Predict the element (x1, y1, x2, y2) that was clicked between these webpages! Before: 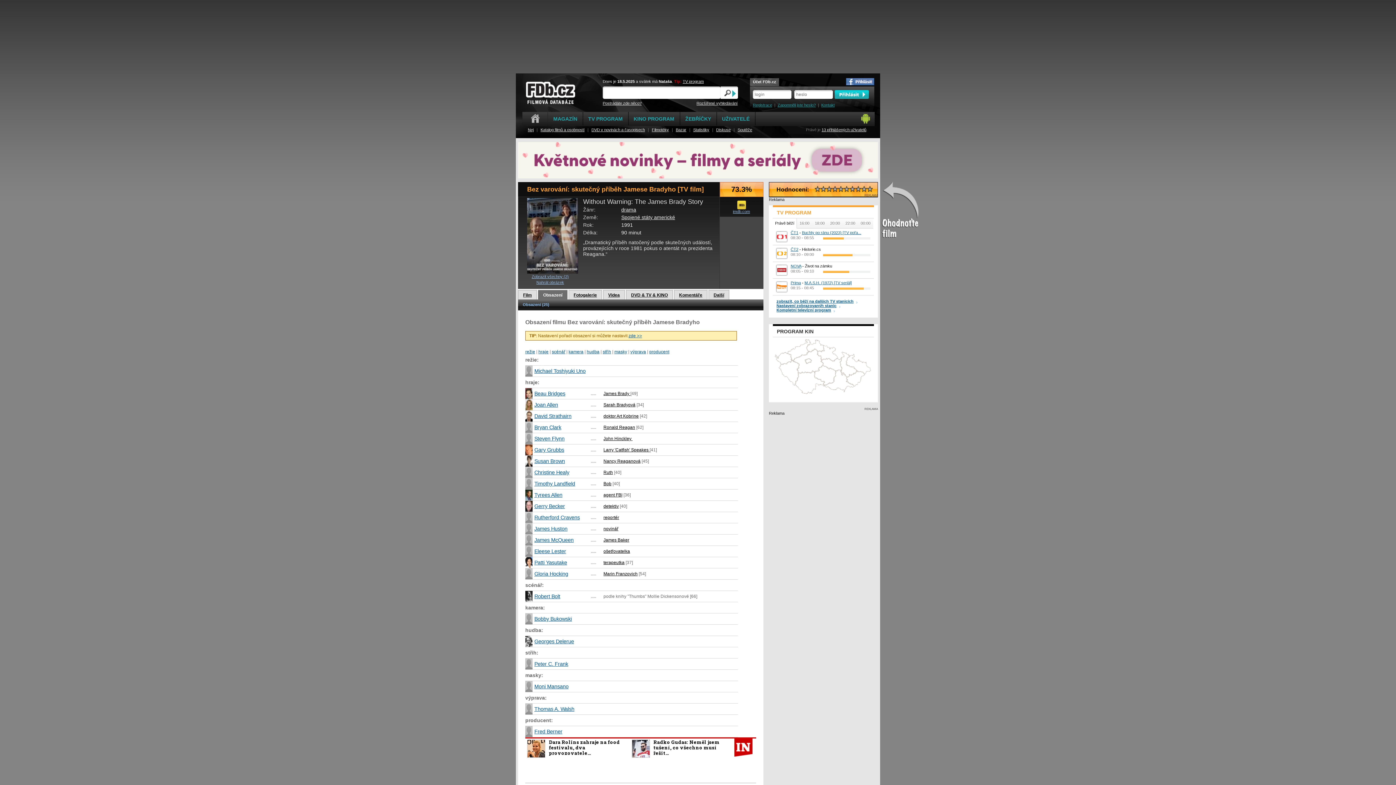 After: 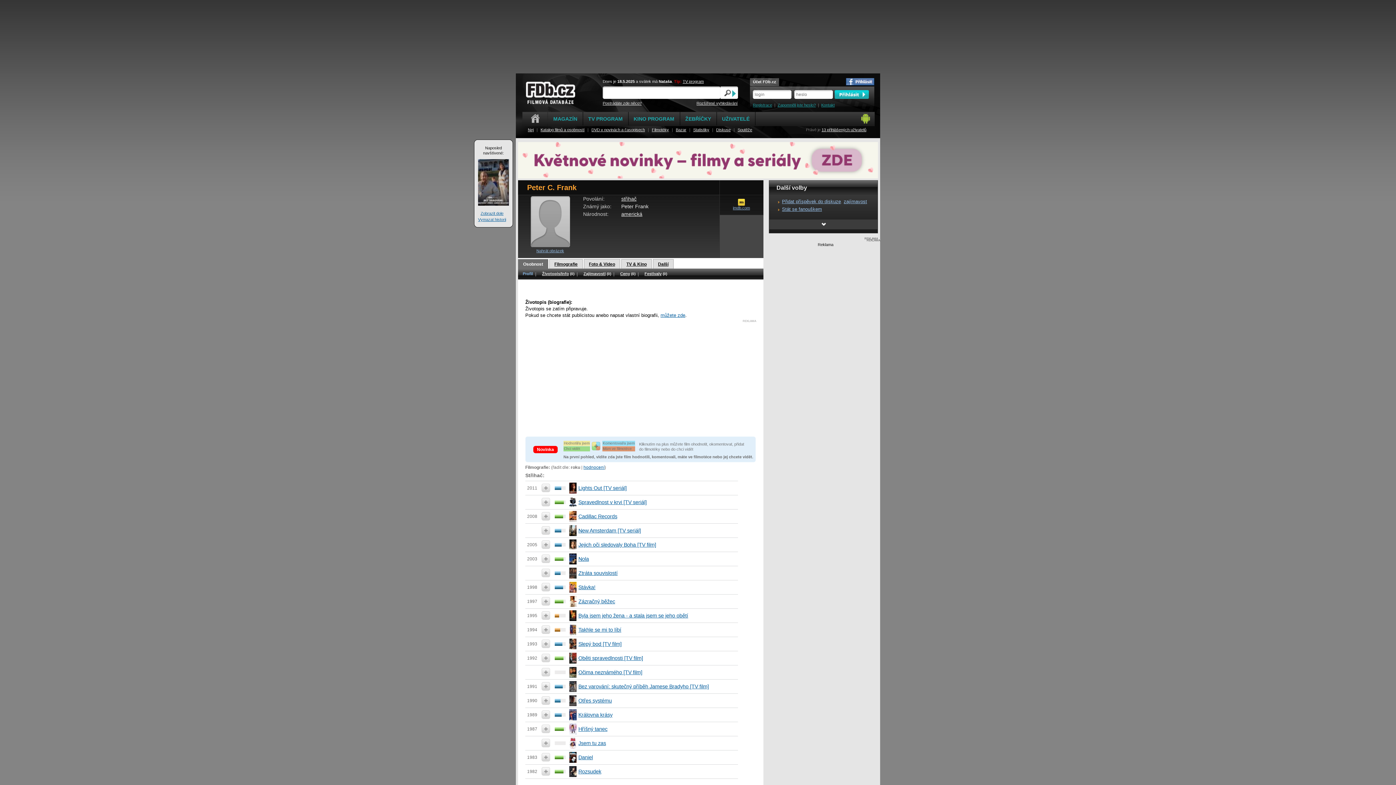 Action: label: Peter C. Frank bbox: (534, 661, 568, 667)